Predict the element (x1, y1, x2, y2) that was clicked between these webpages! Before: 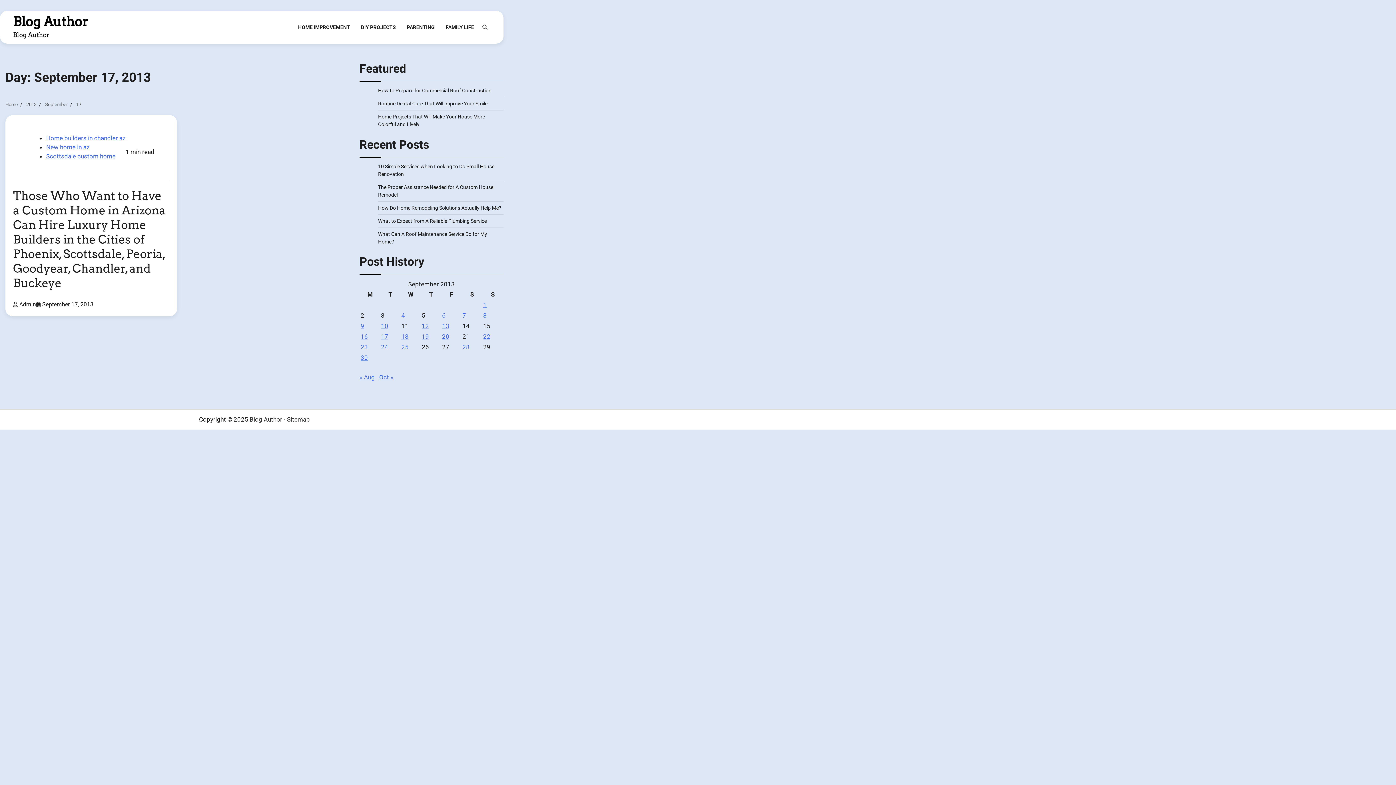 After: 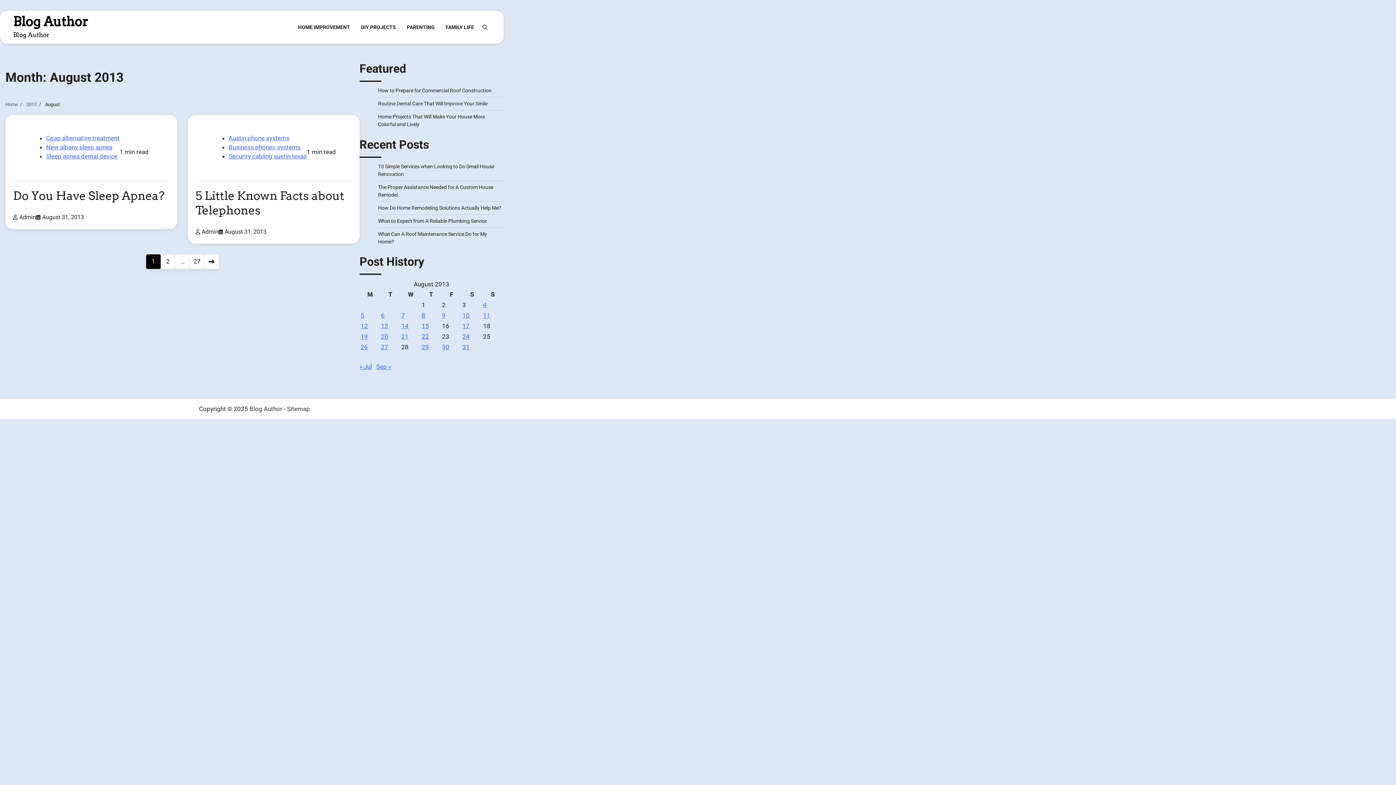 Action: label: « Aug bbox: (359, 373, 374, 380)